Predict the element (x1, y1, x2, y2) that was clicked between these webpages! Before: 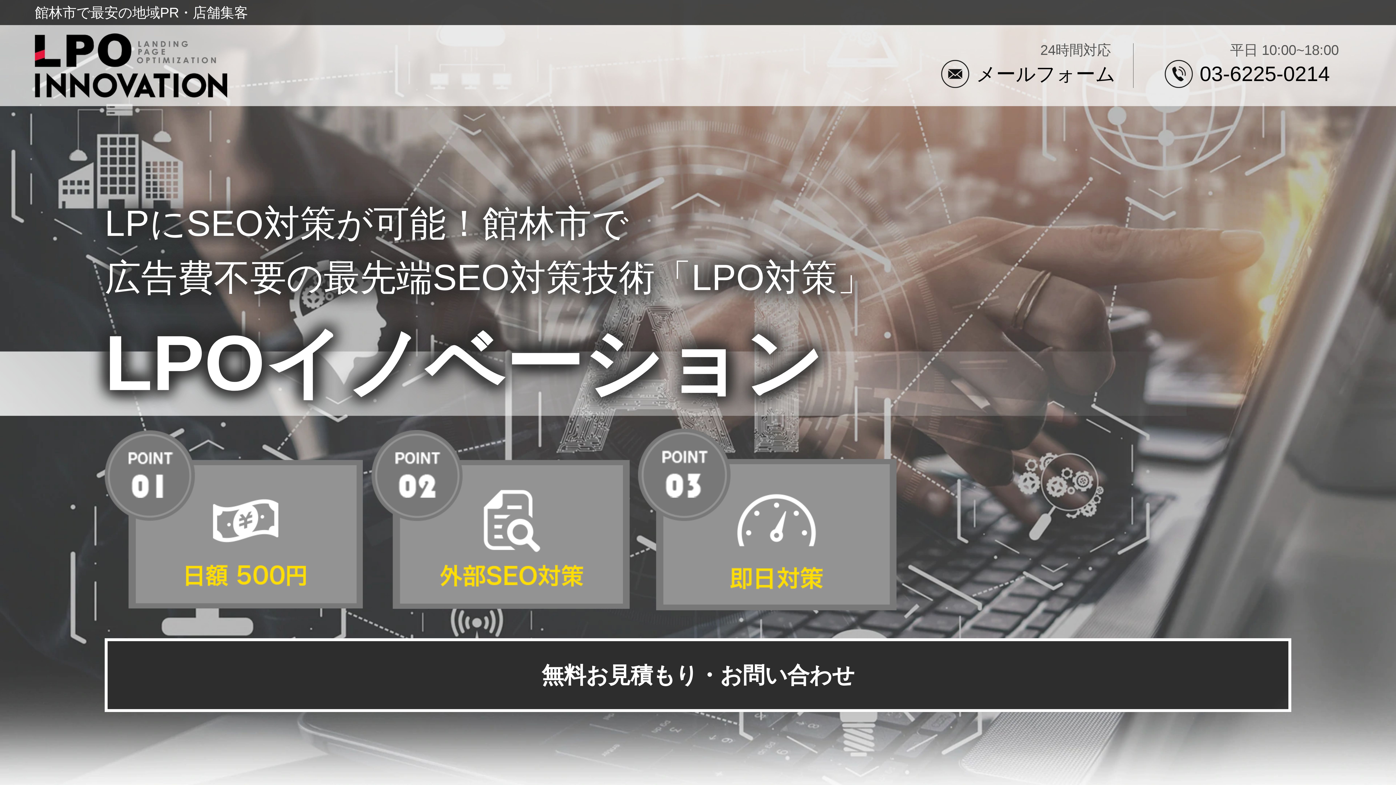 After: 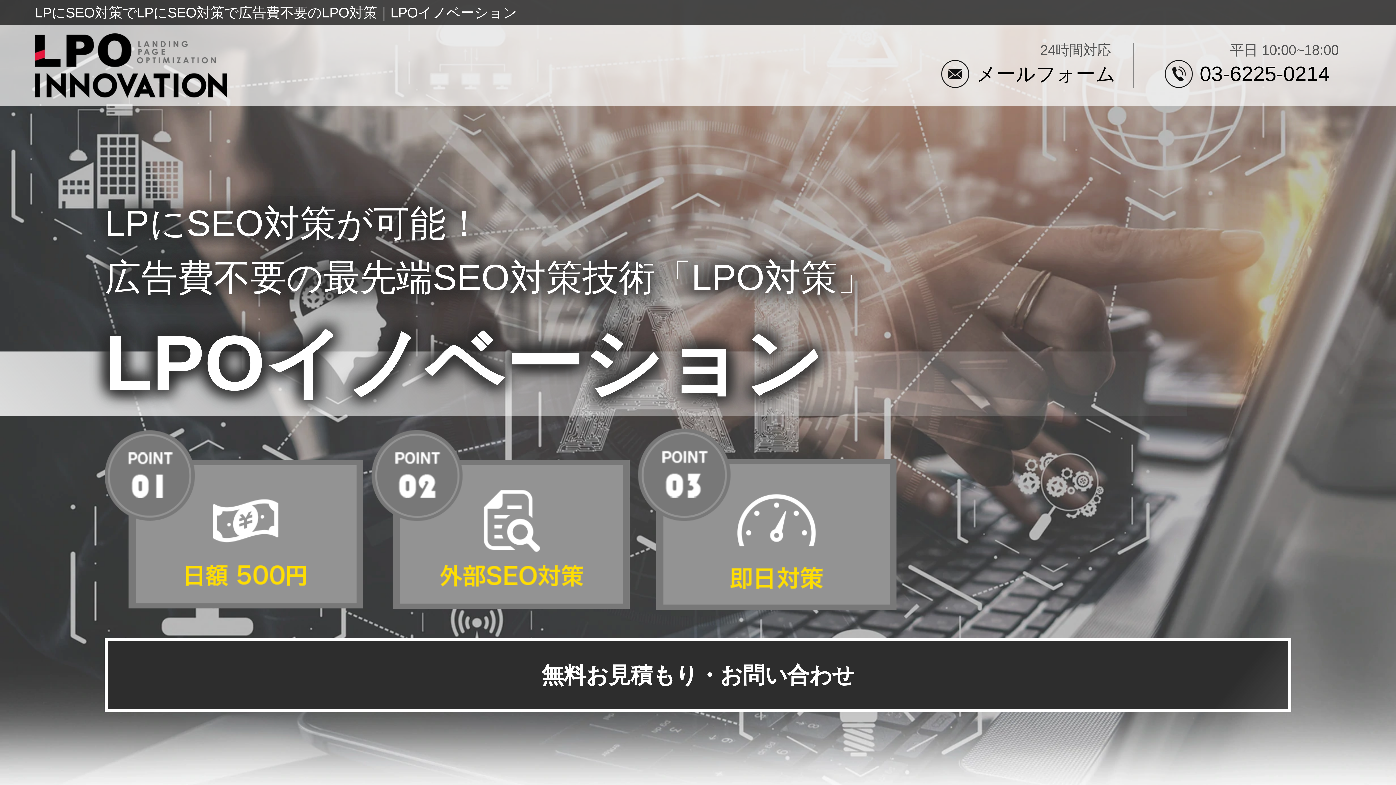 Action: bbox: (34, 91, 227, 97)